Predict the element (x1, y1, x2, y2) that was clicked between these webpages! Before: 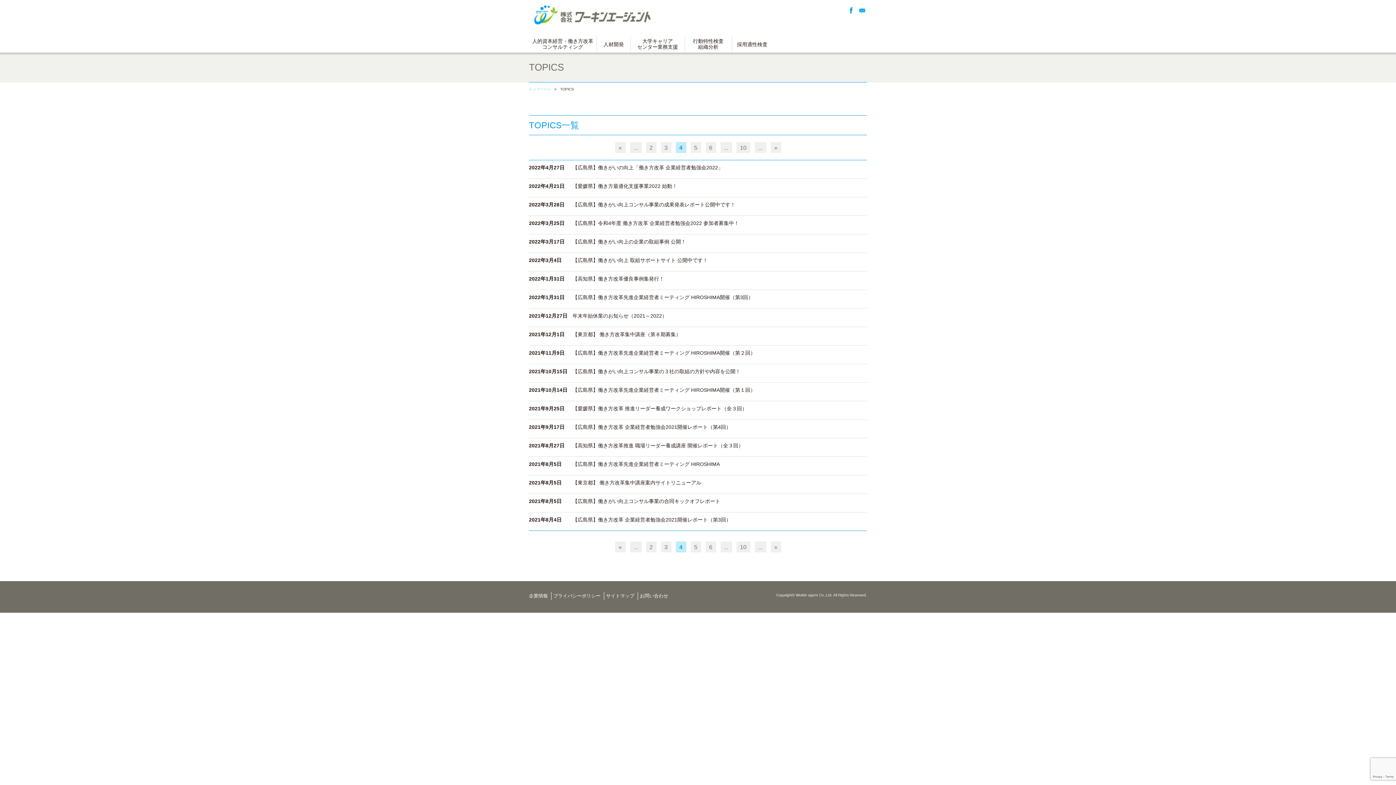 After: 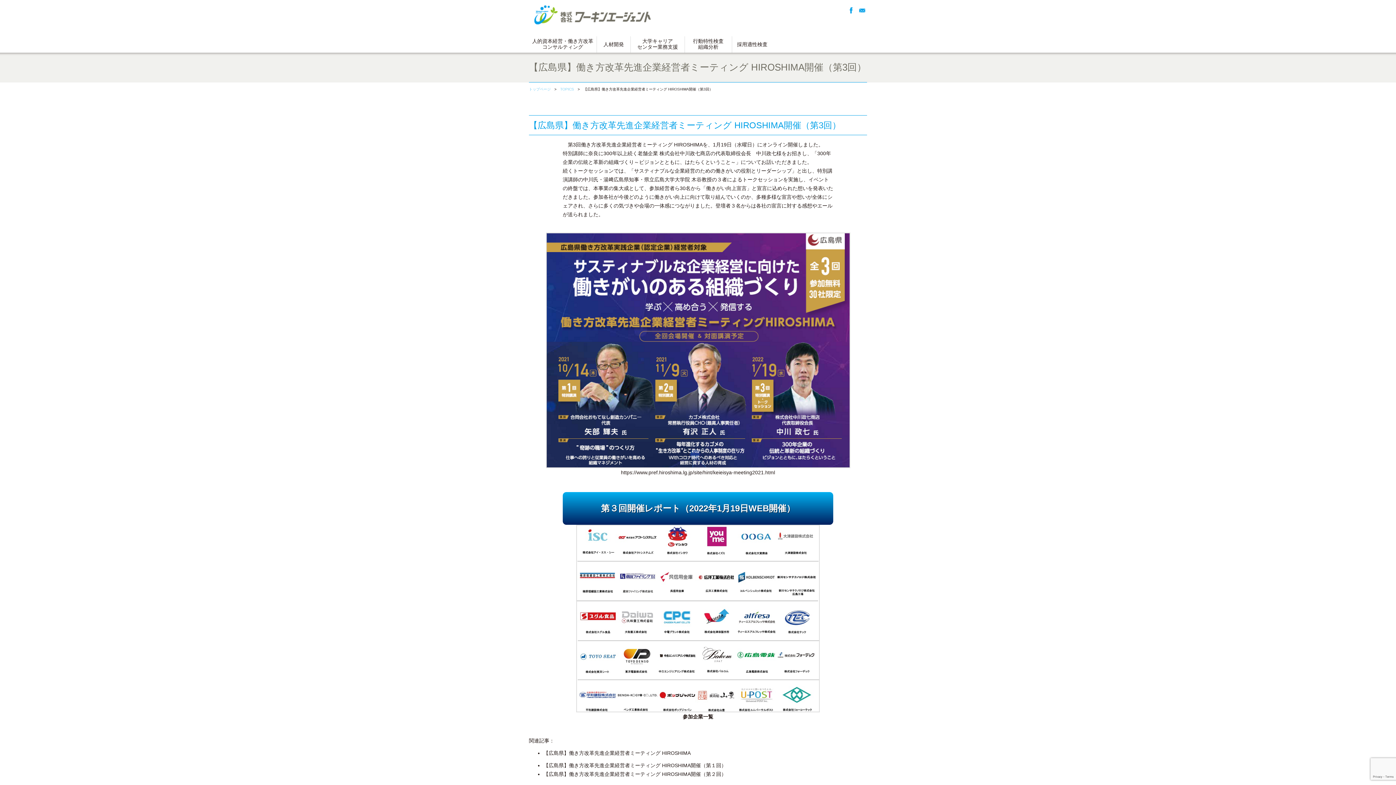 Action: bbox: (572, 294, 753, 300) label: 【広島県】働き方改革先進企業経営者ミーティング HIROSHIMA開催（第3回）